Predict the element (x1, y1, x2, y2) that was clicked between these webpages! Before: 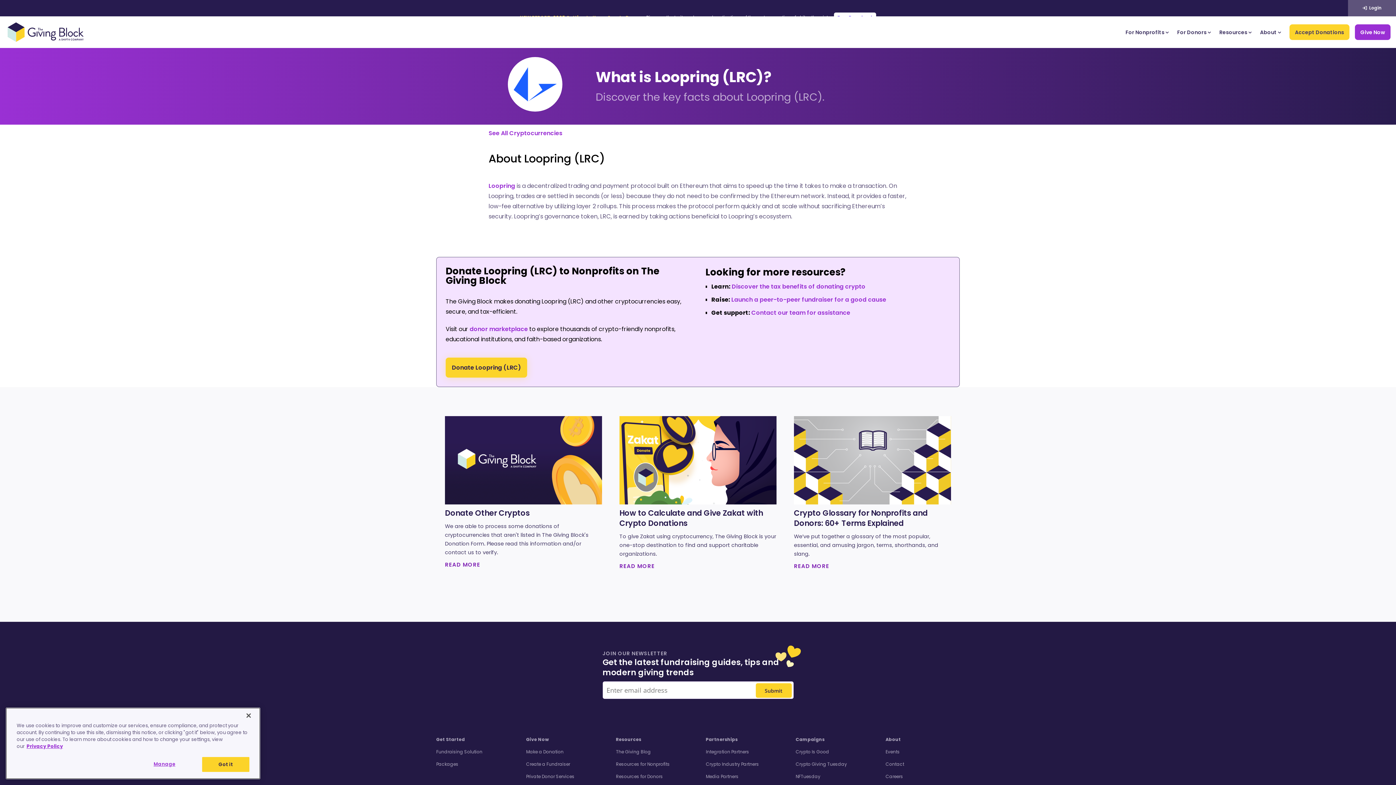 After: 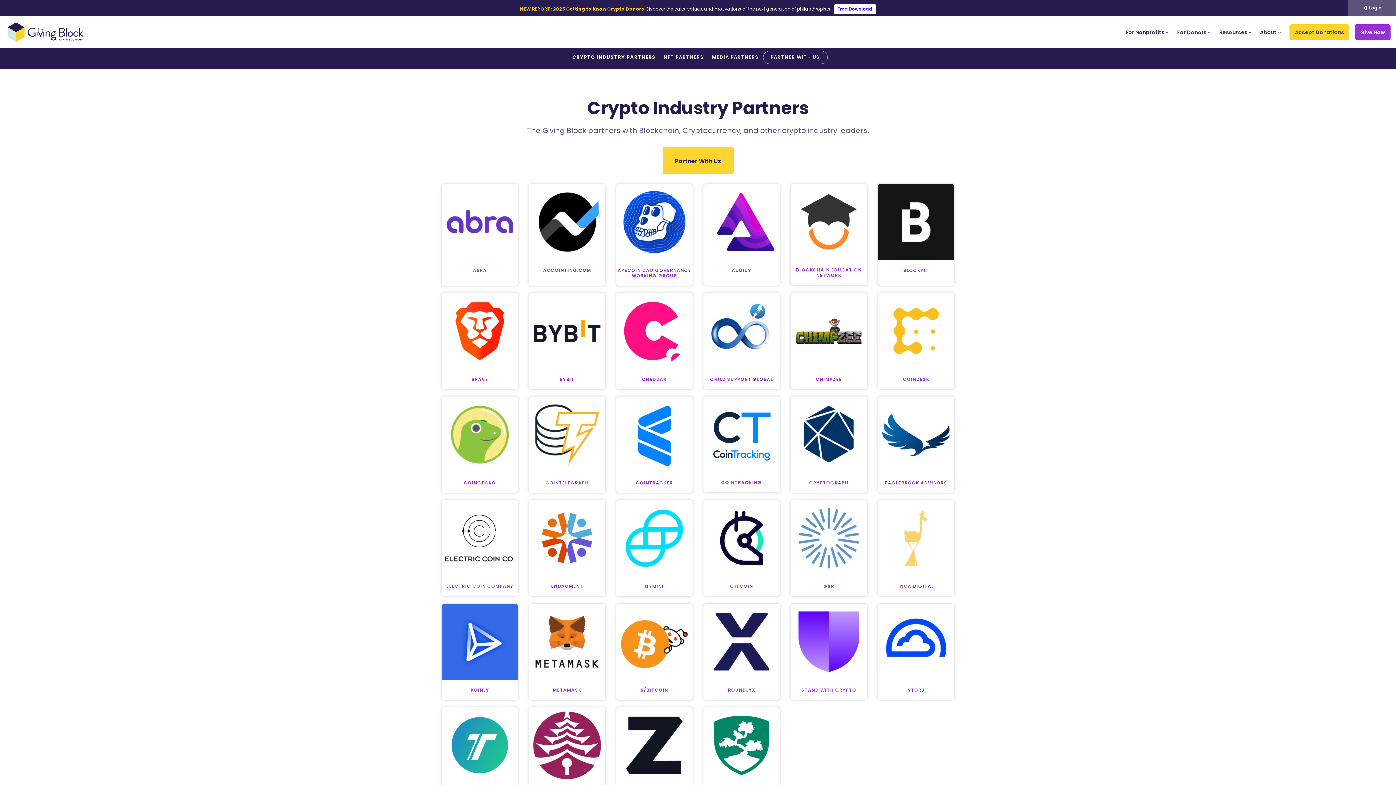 Action: label: Crypto Industry Partners bbox: (706, 761, 759, 767)